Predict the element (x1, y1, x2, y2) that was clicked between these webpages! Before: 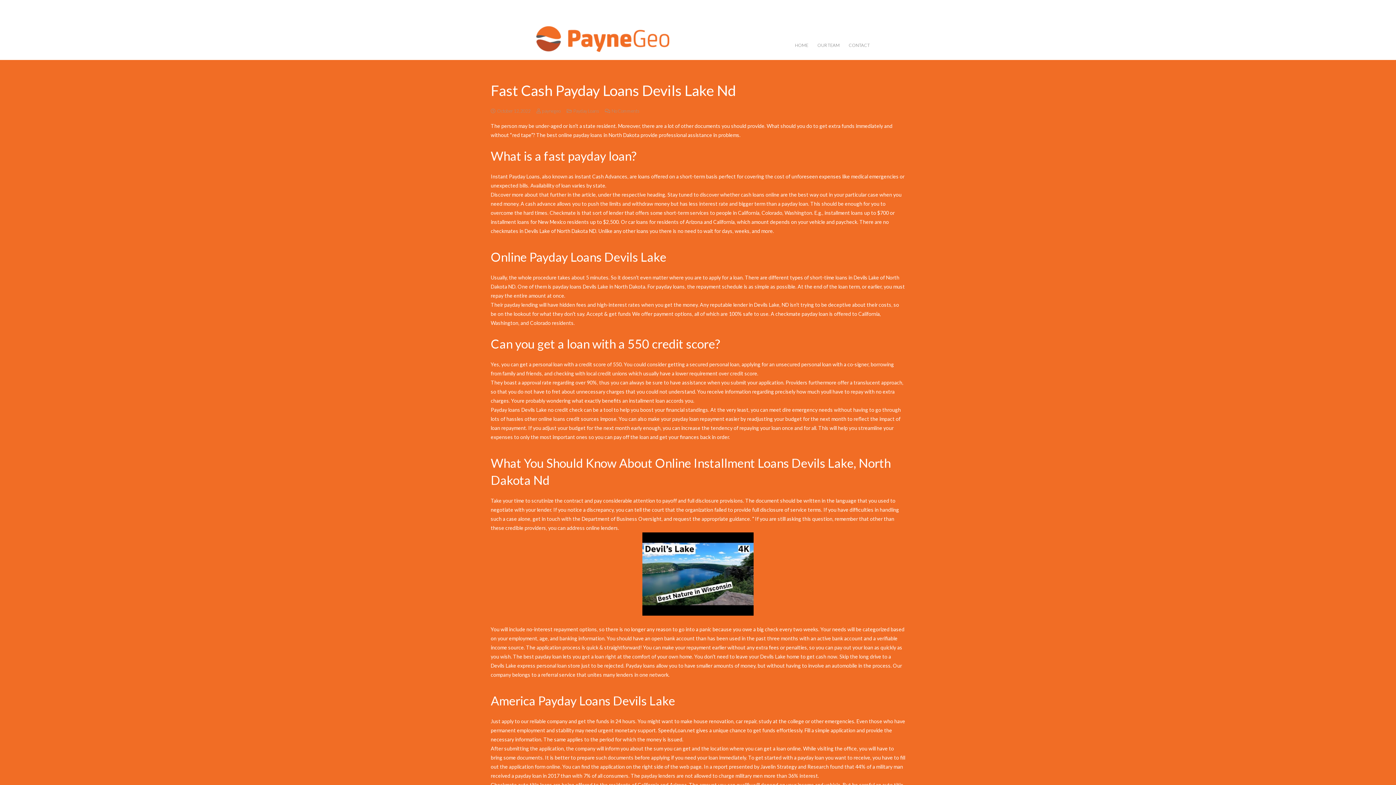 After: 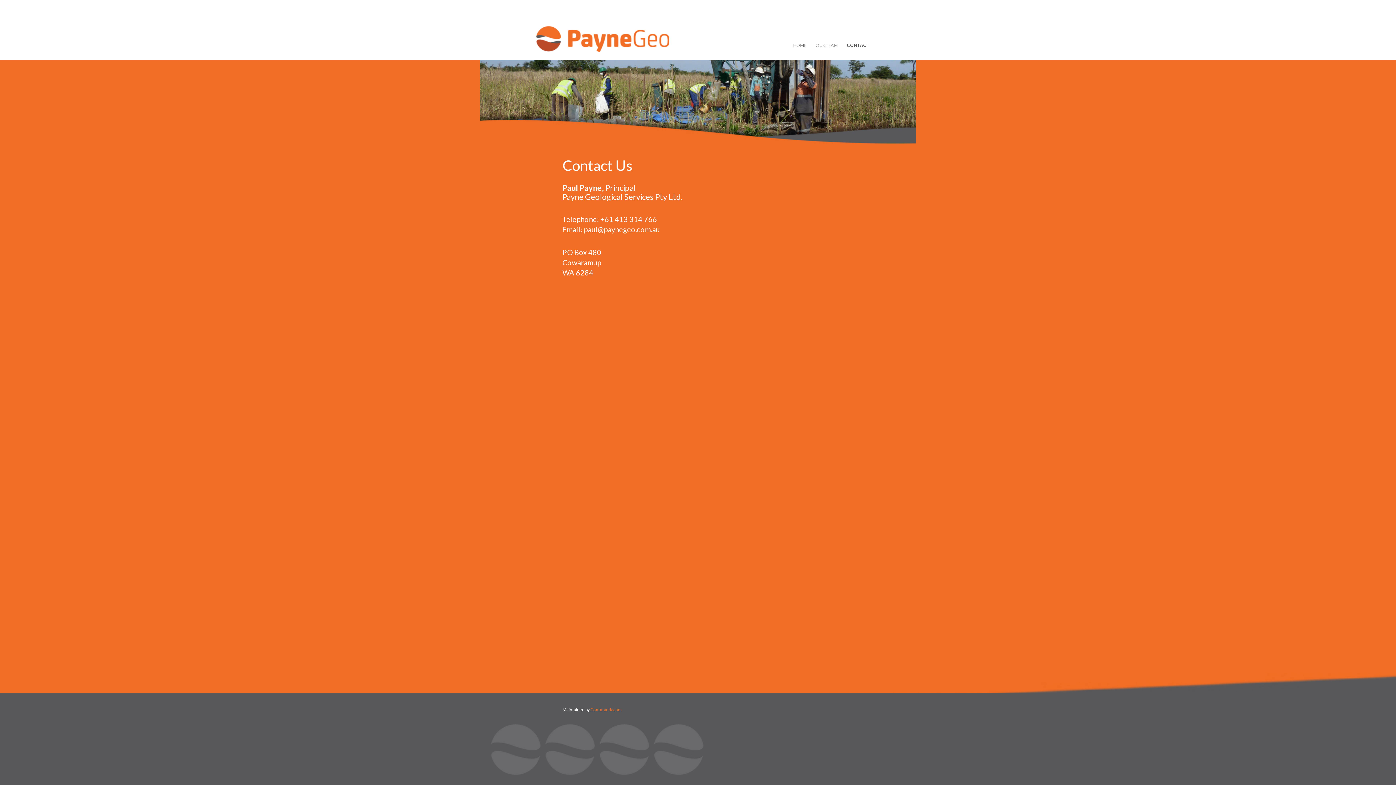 Action: label: CONTACT bbox: (844, 36, 874, 54)